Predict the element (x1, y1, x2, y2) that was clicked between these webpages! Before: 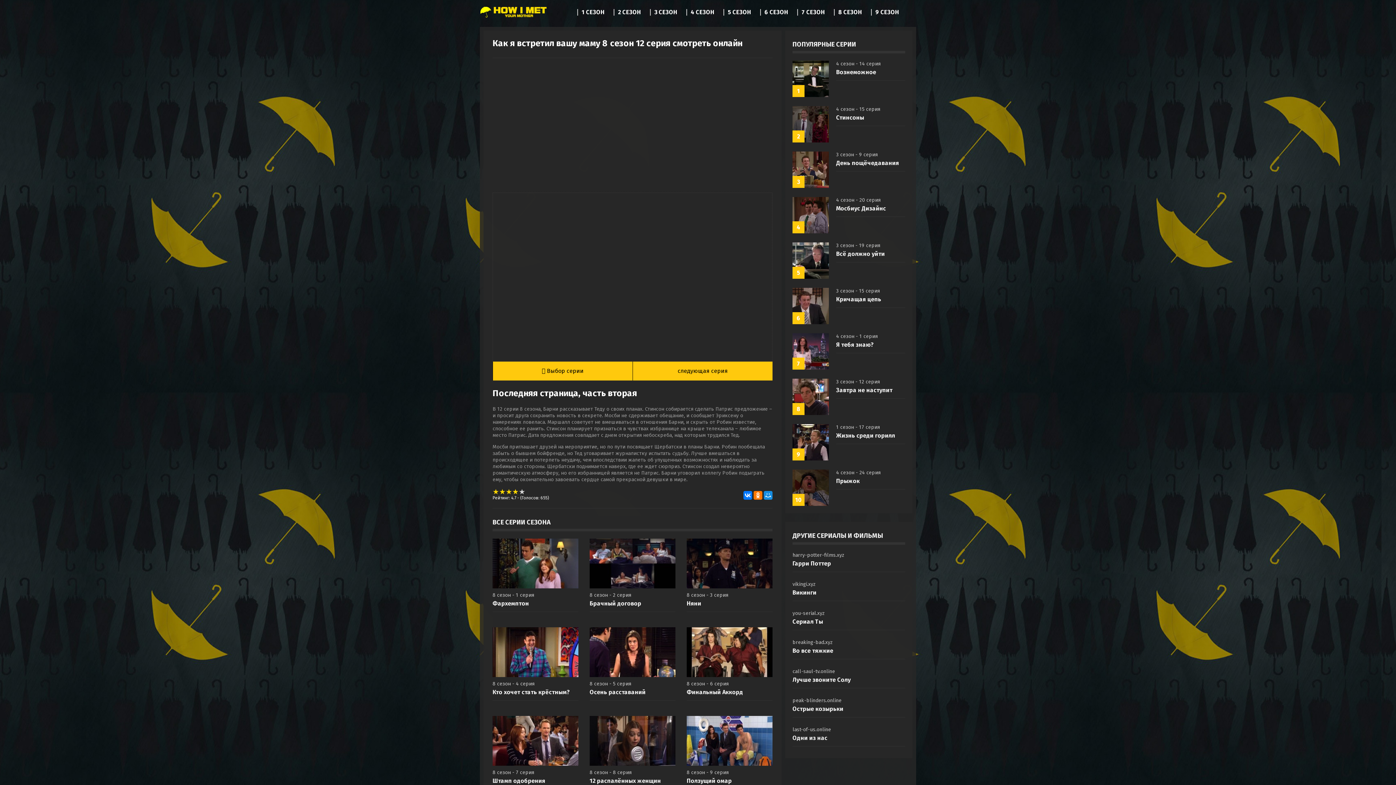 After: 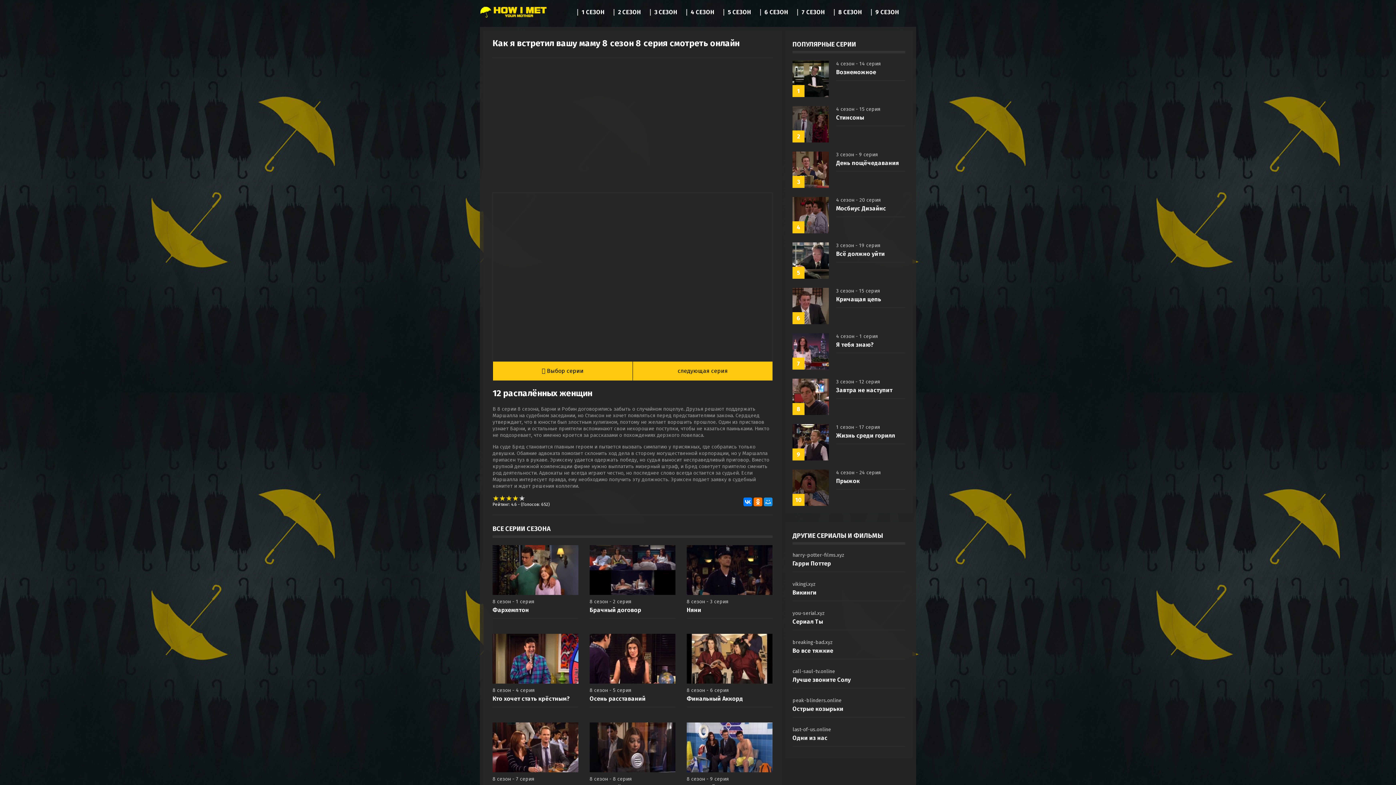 Action: label: 12 распалённых женщин bbox: (589, 777, 661, 784)